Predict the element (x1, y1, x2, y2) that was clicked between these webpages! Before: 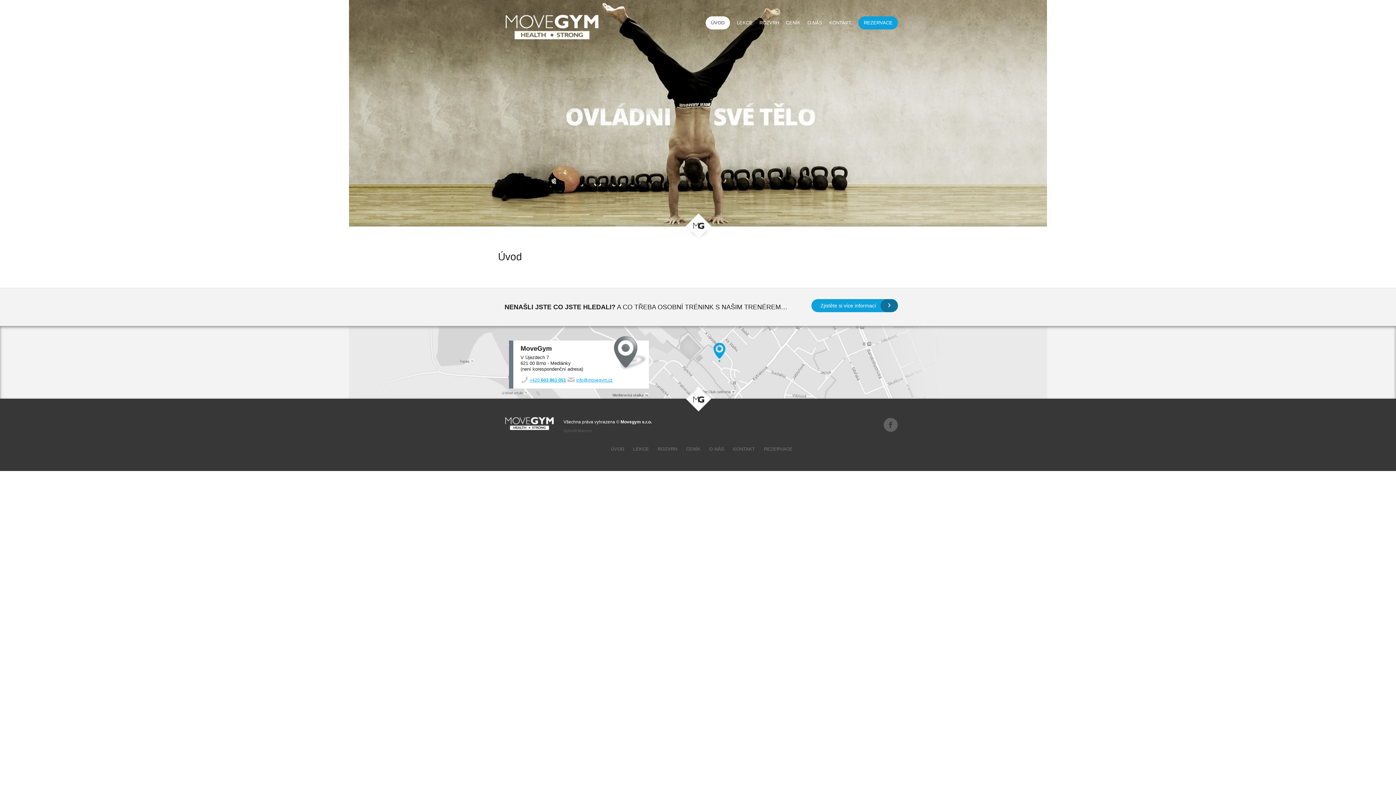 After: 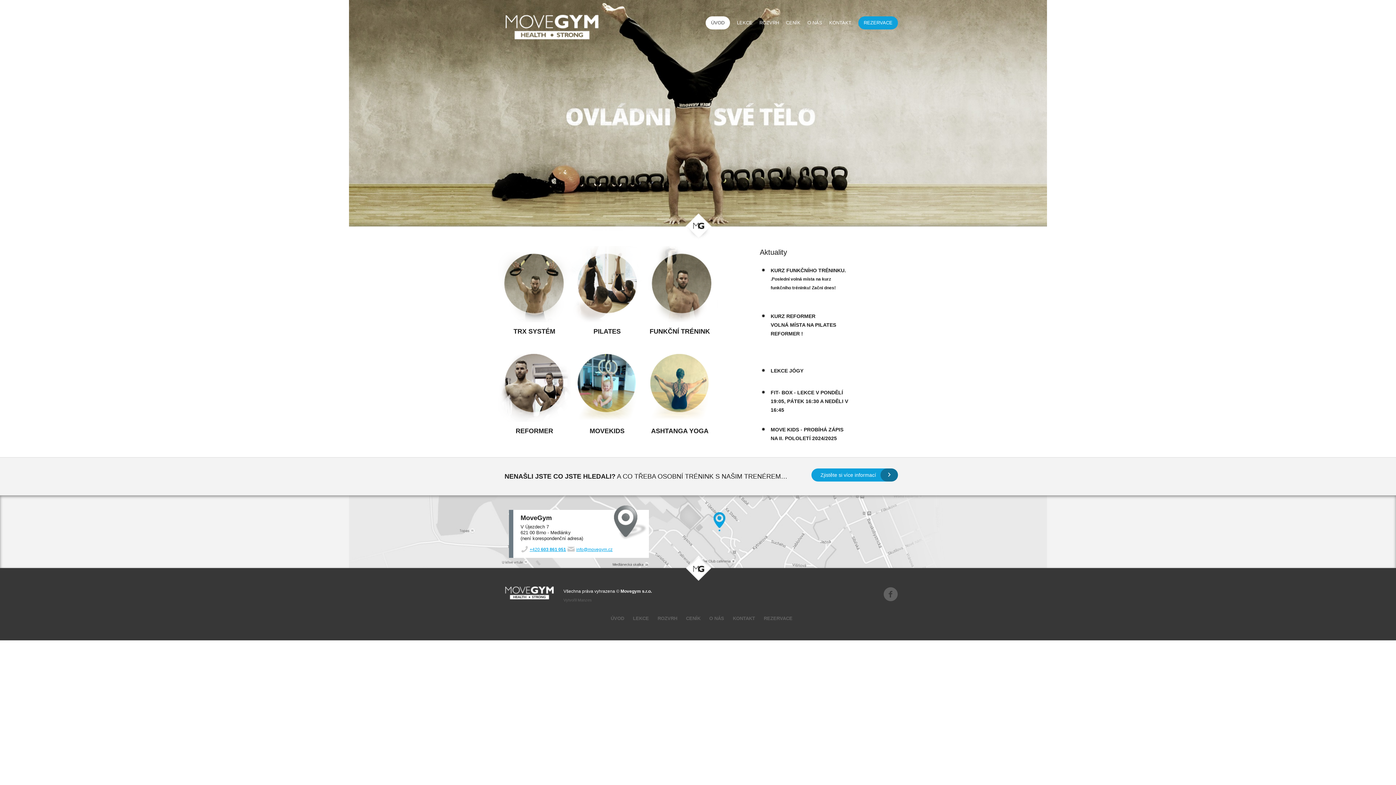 Action: label: ÚVOD bbox: (610, 446, 624, 452)